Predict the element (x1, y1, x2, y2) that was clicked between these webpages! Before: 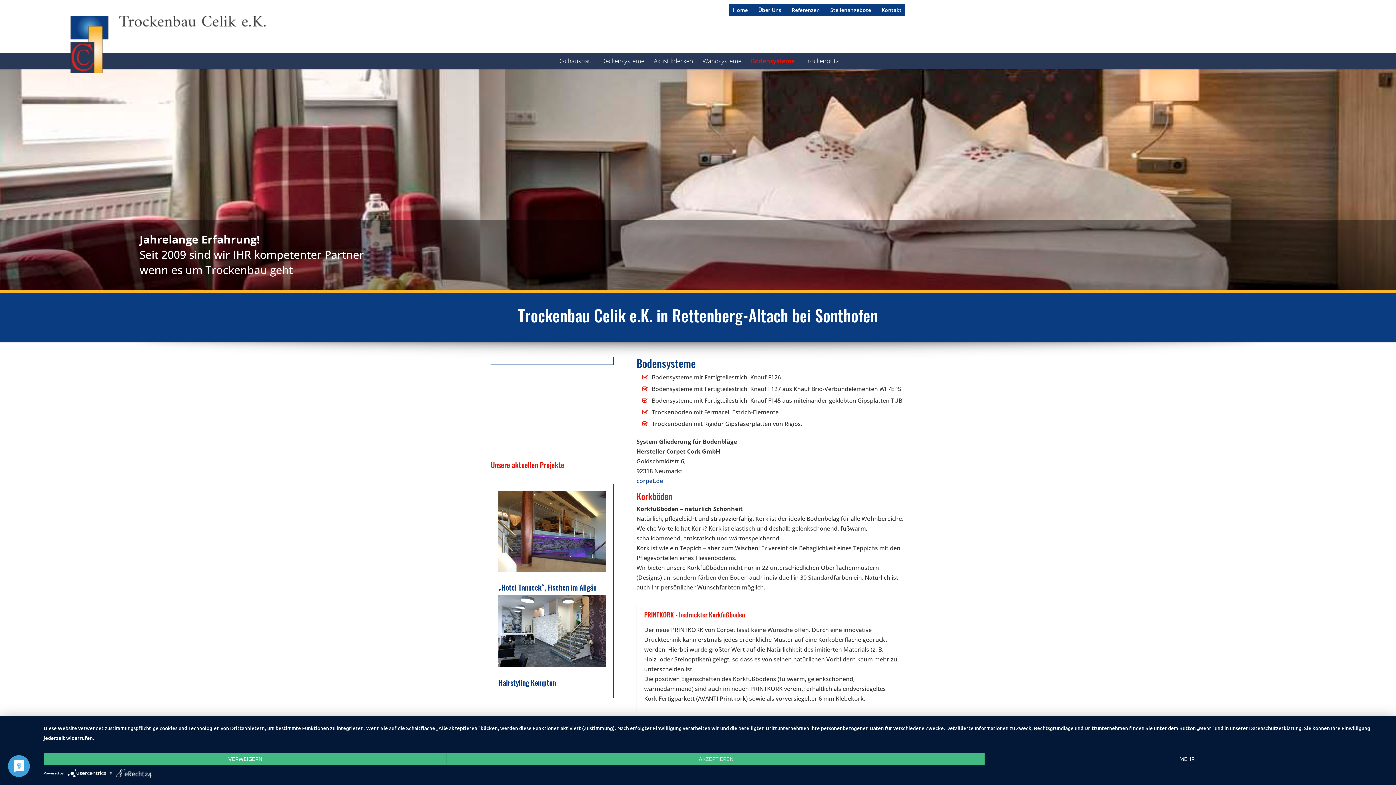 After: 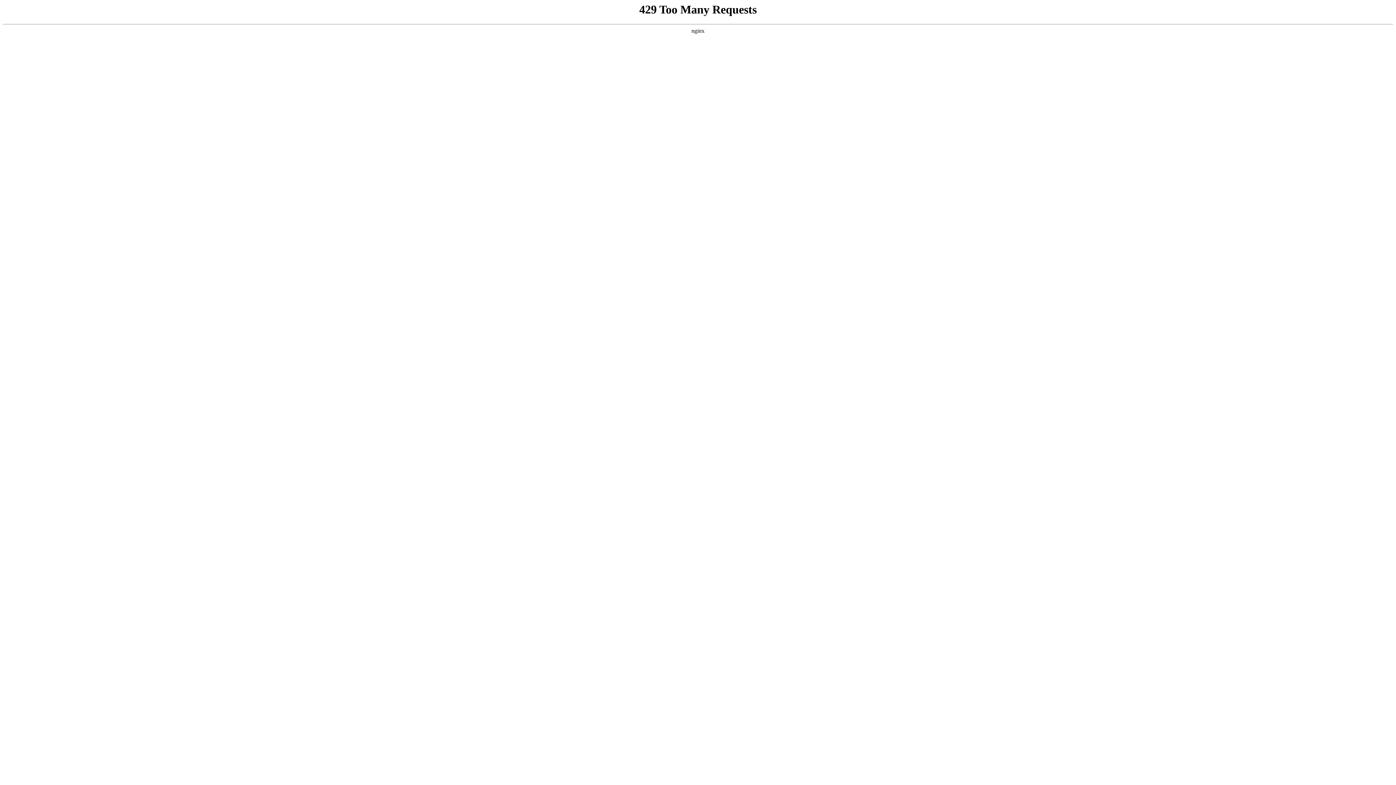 Action: bbox: (636, 477, 663, 485) label: corpet.de